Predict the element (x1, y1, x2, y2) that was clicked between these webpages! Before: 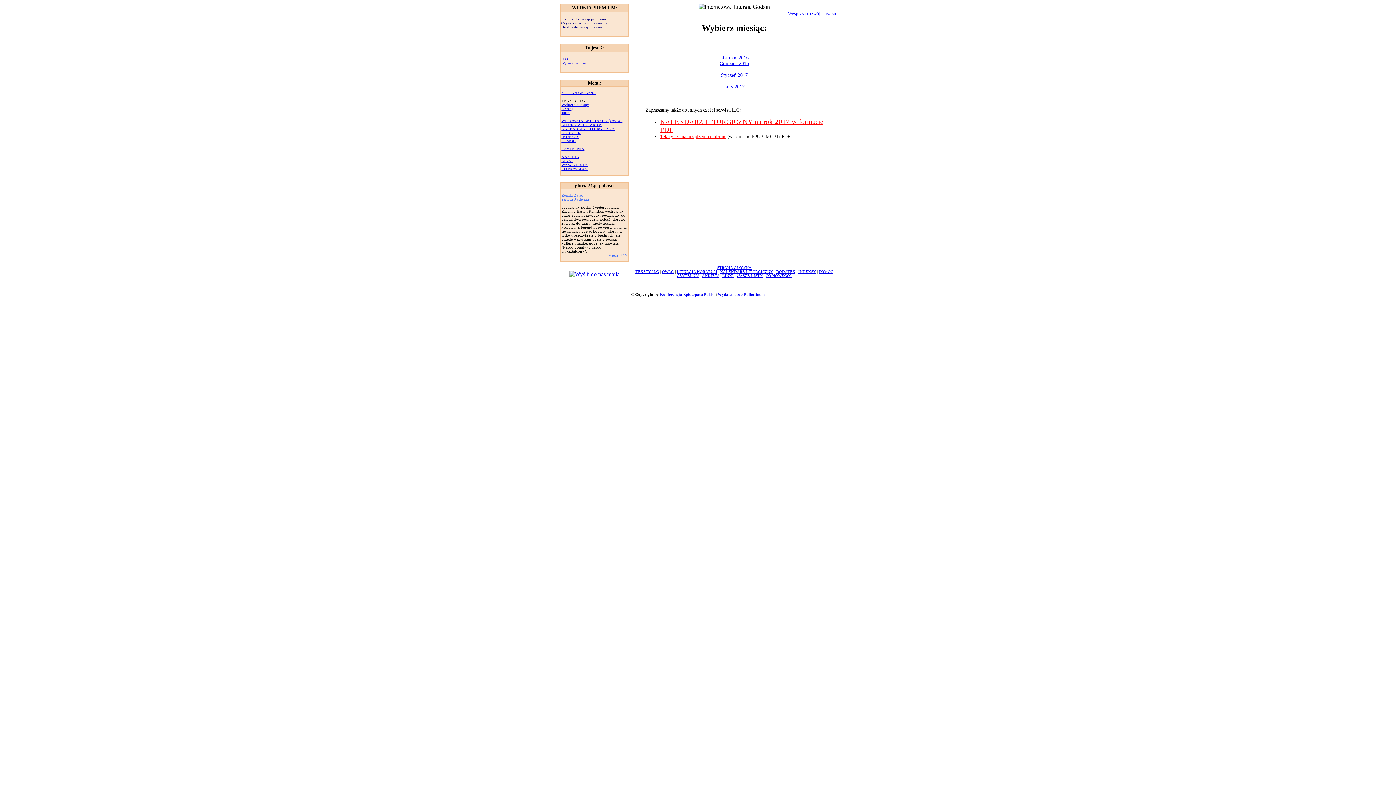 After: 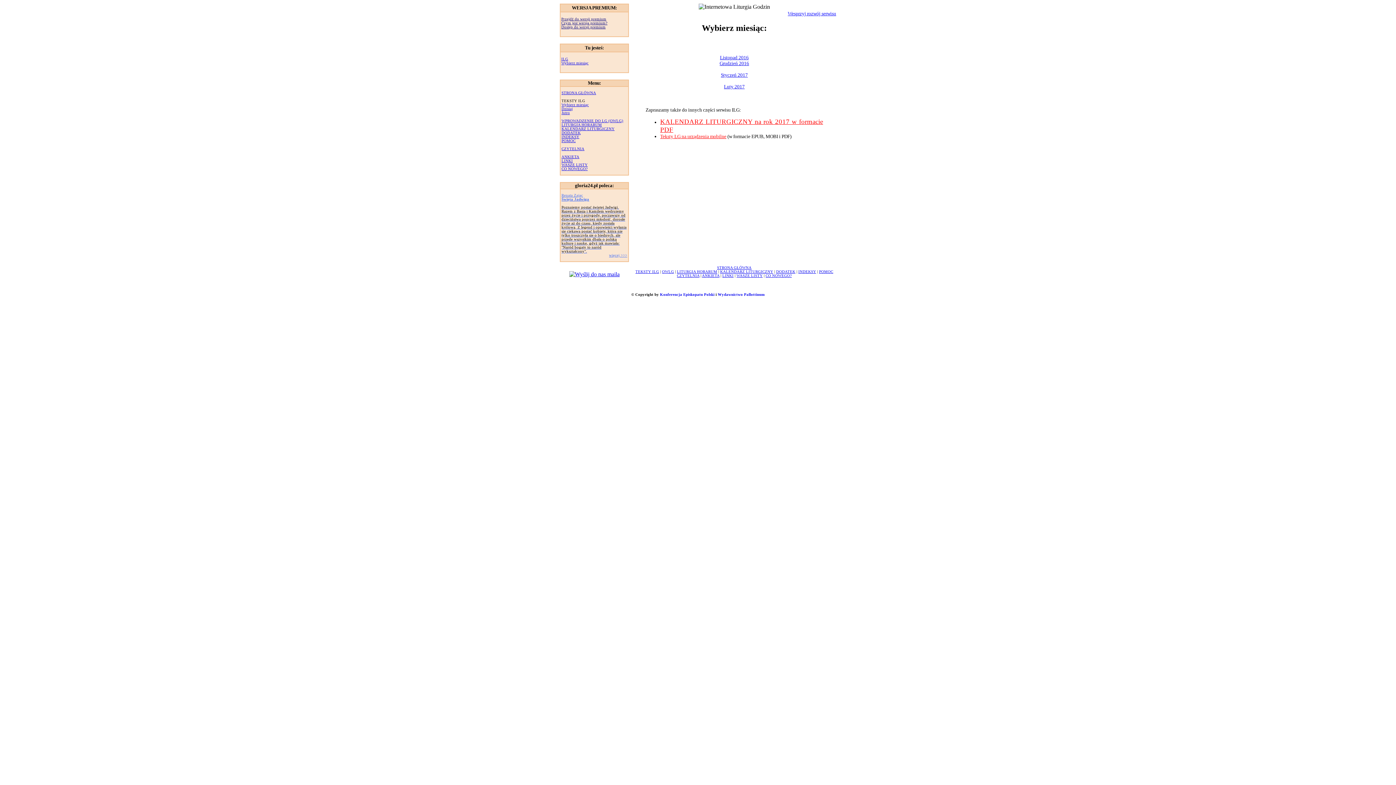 Action: label: LITURGIA HORARUM bbox: (561, 122, 602, 126)